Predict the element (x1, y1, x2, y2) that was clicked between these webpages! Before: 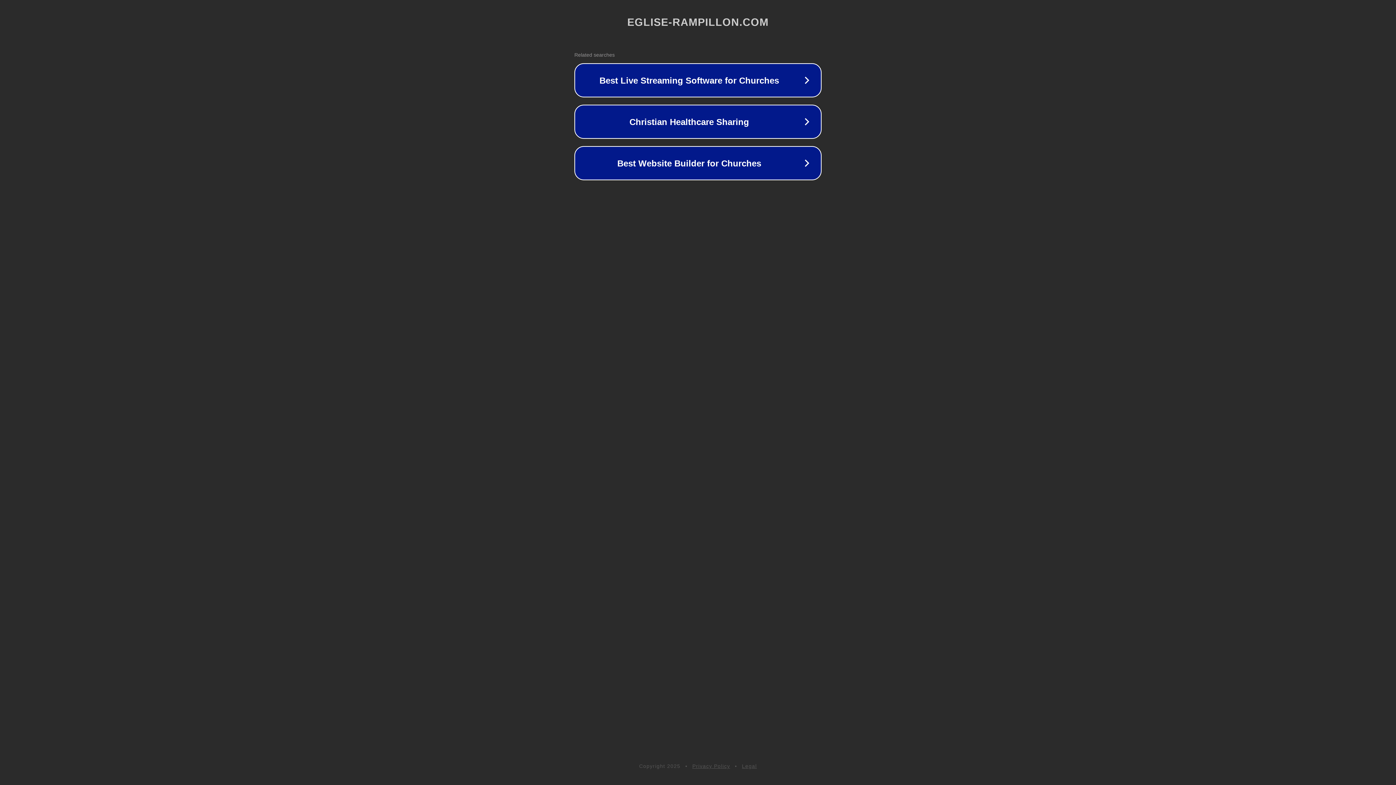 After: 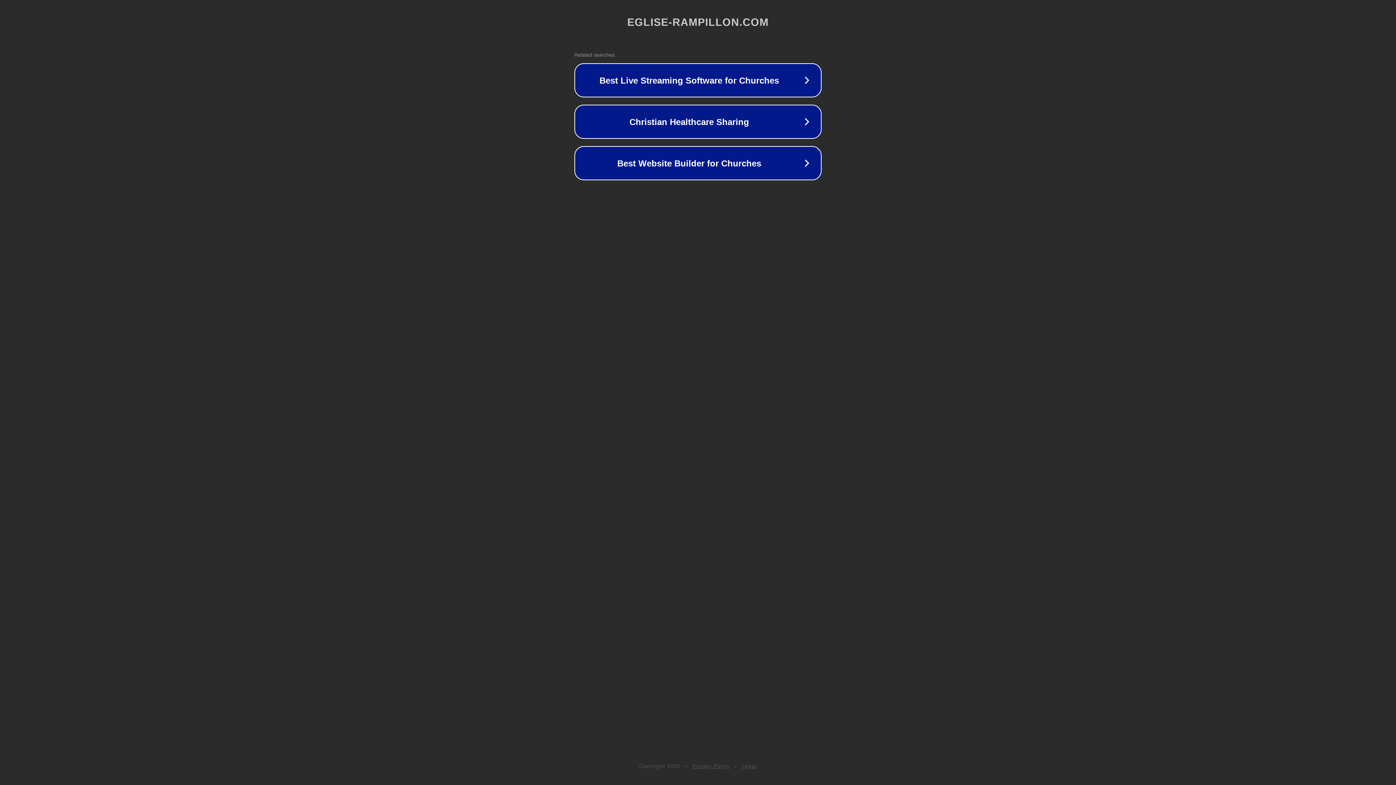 Action: label: Privacy Policy bbox: (692, 763, 730, 769)